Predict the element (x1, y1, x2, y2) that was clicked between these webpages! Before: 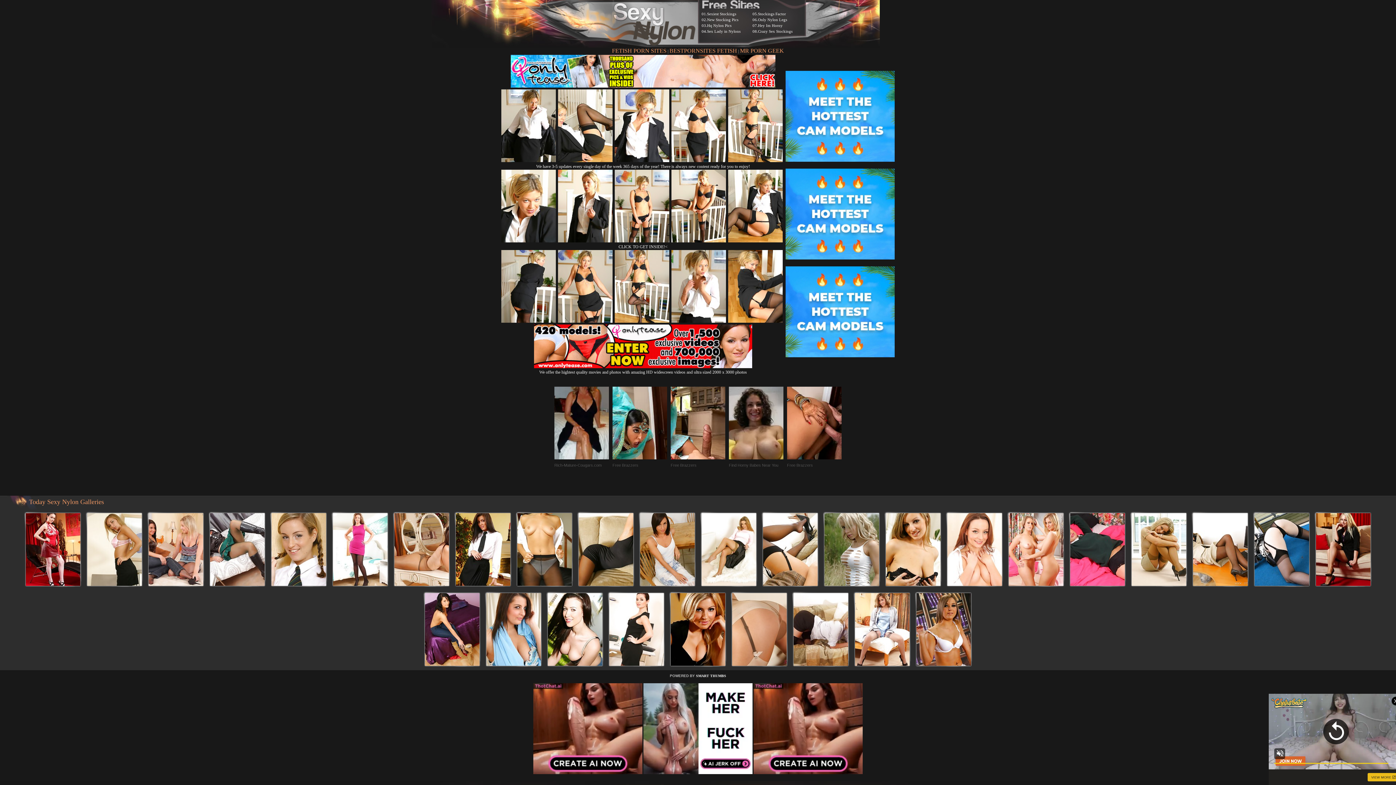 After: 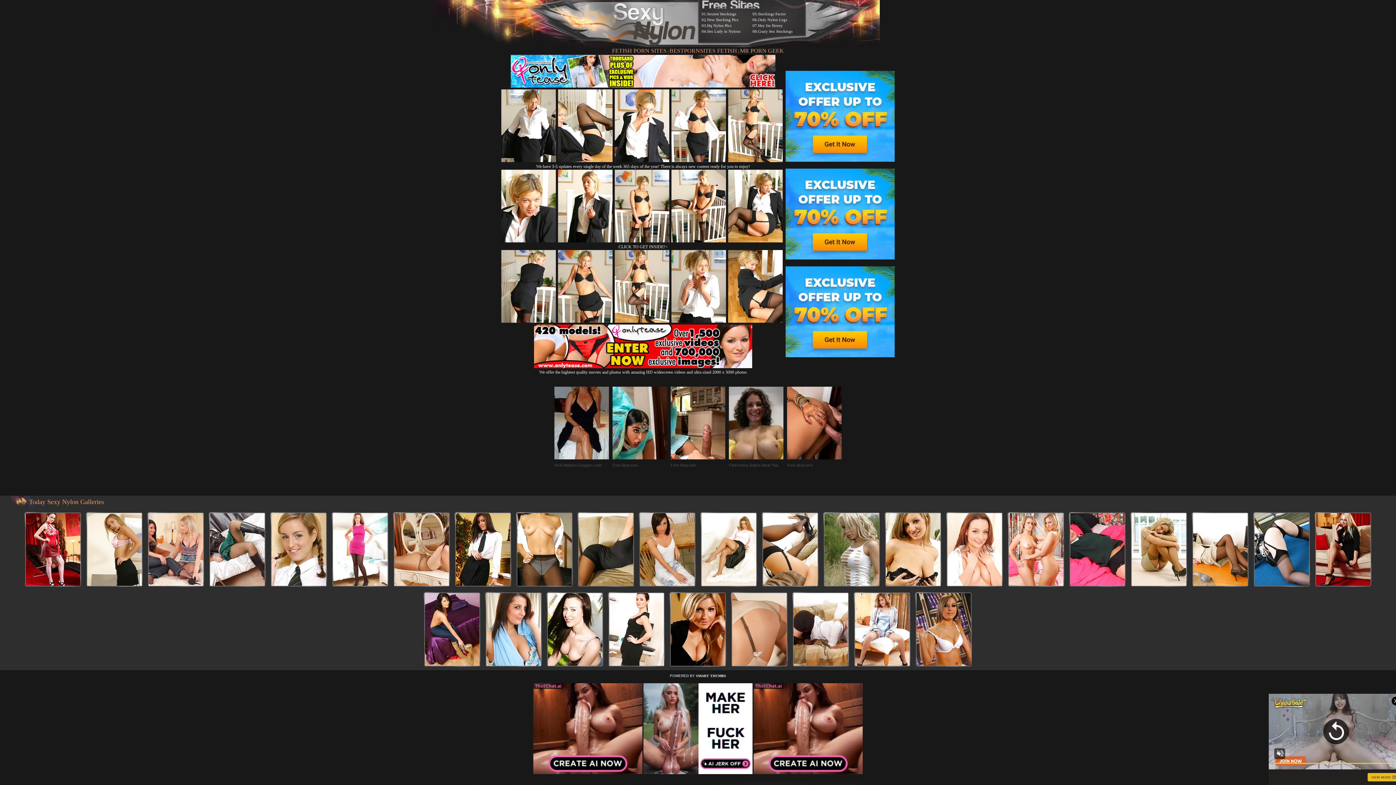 Action: bbox: (671, 318, 726, 324)